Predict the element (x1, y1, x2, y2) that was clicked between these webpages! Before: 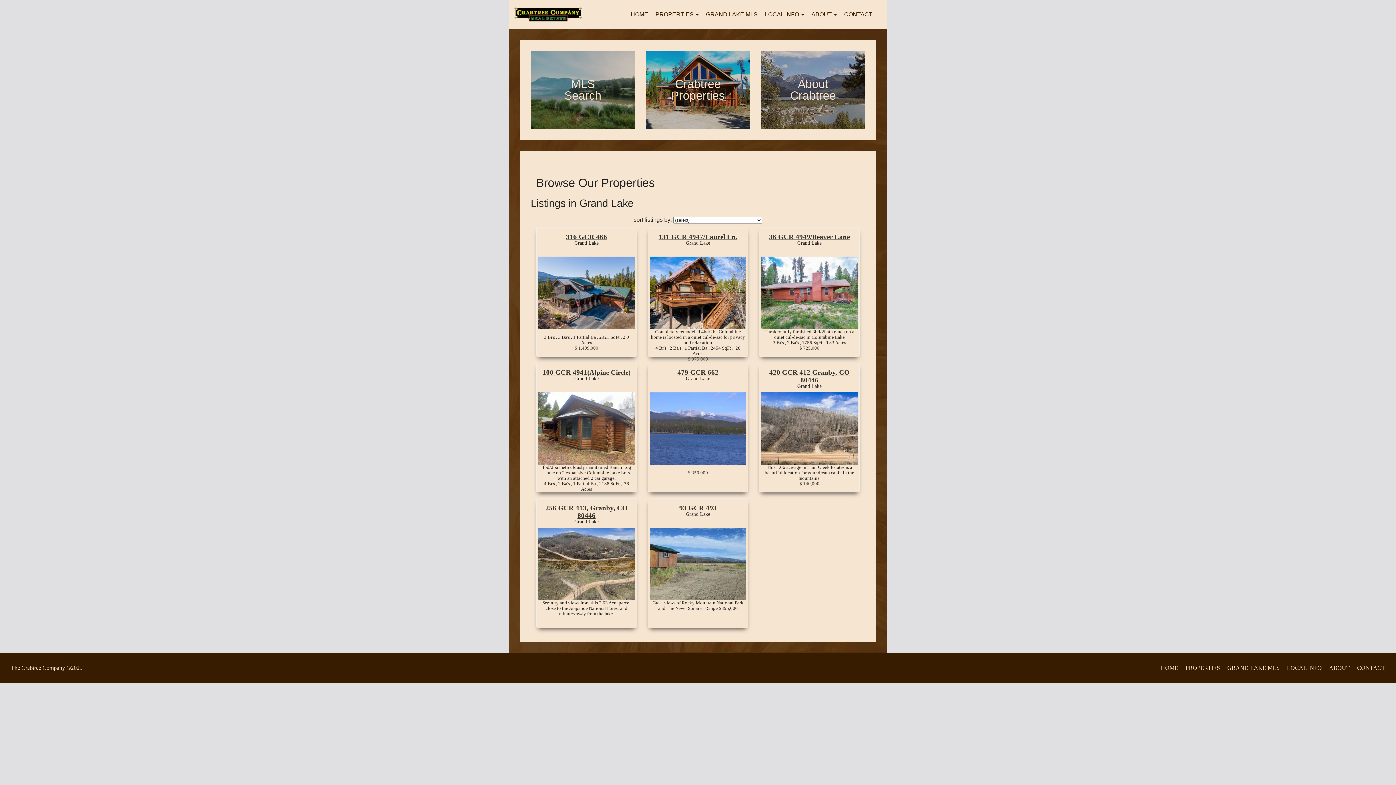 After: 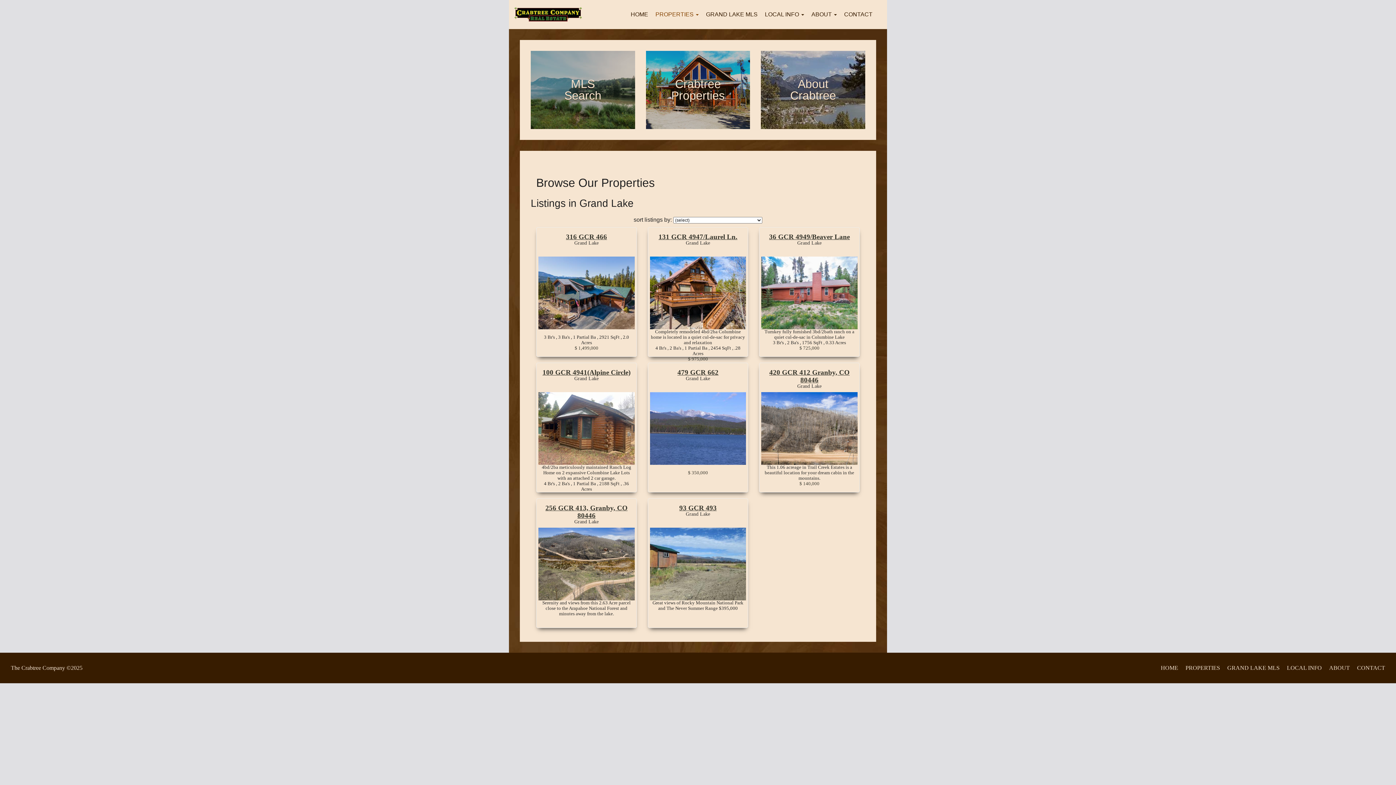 Action: bbox: (652, 0, 702, 29) label: PROPERTIES 